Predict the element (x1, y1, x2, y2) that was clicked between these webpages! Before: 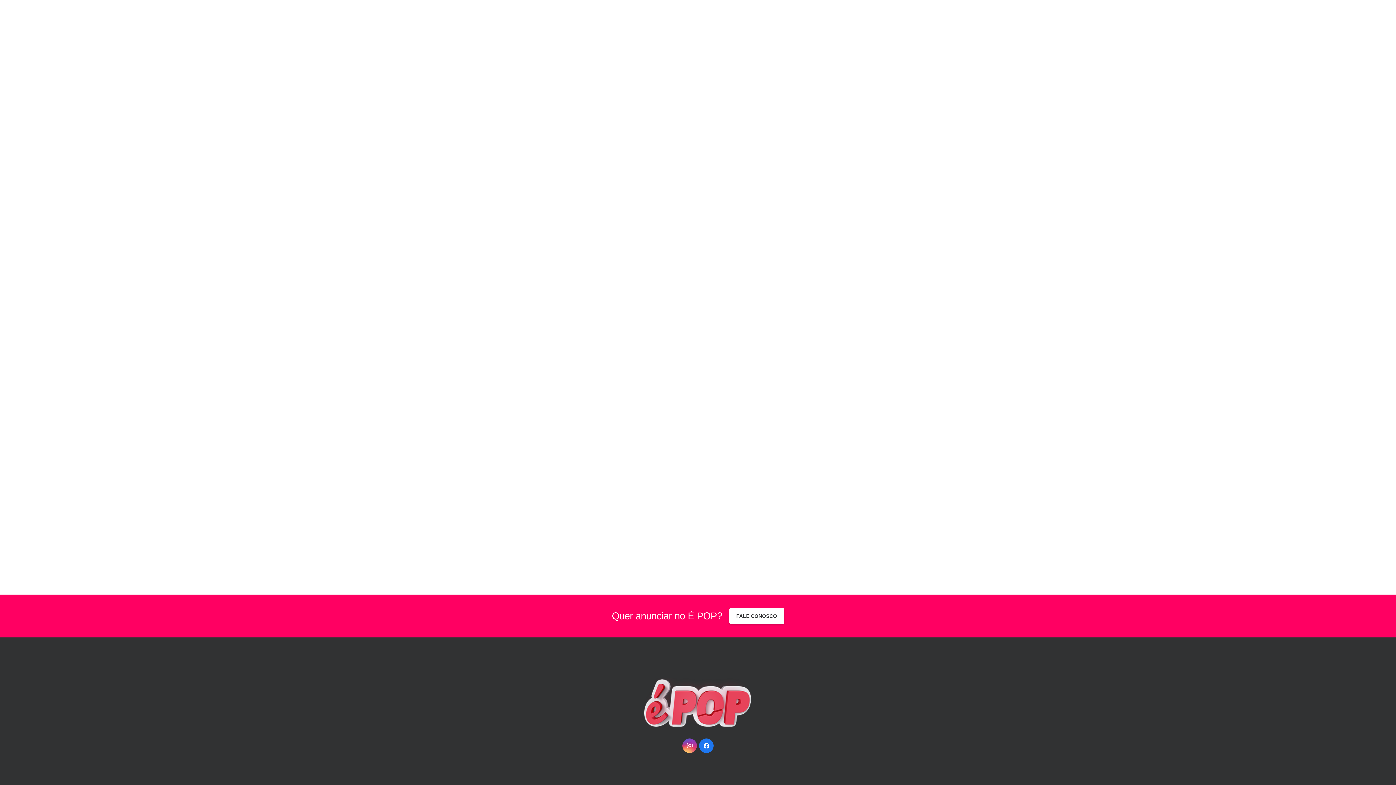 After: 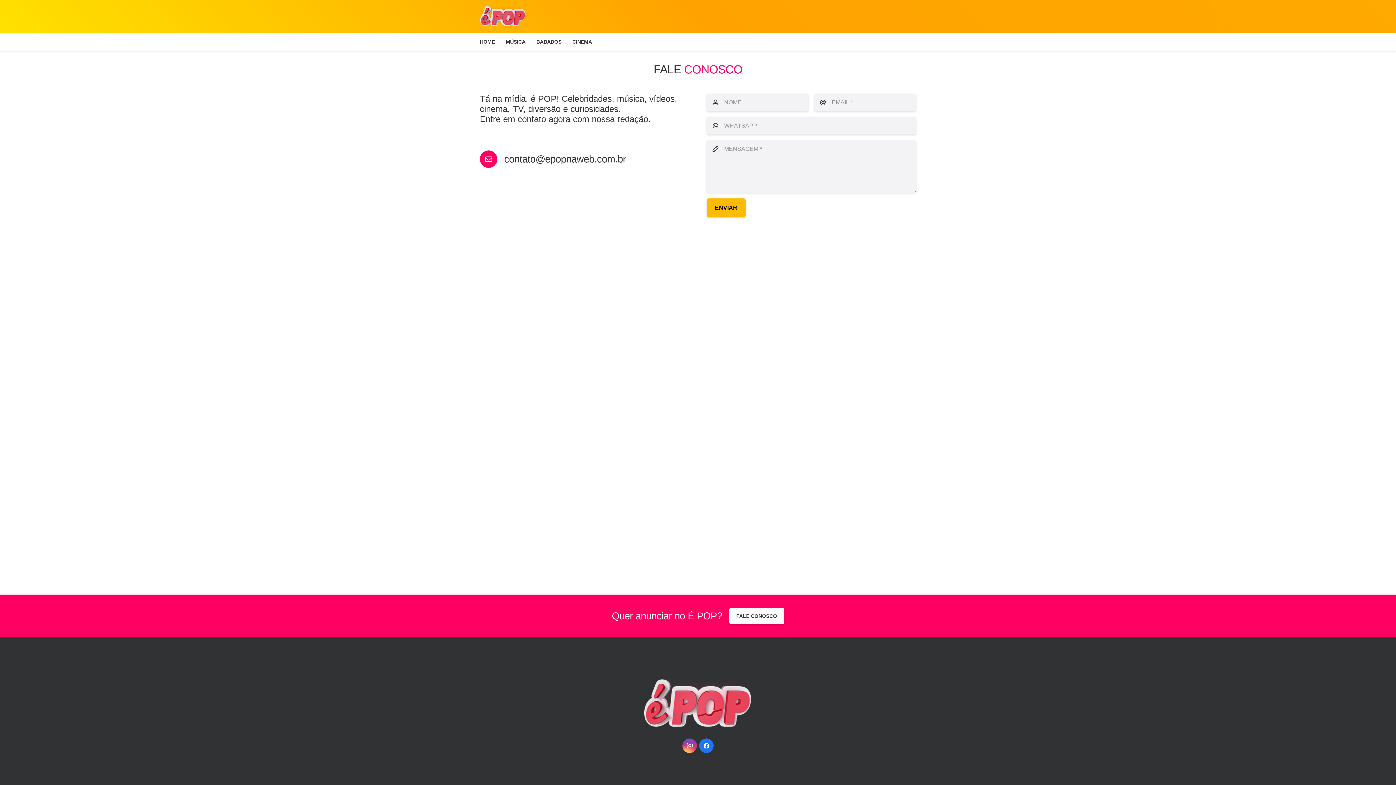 Action: label: FALE CONOSCO bbox: (729, 608, 784, 624)